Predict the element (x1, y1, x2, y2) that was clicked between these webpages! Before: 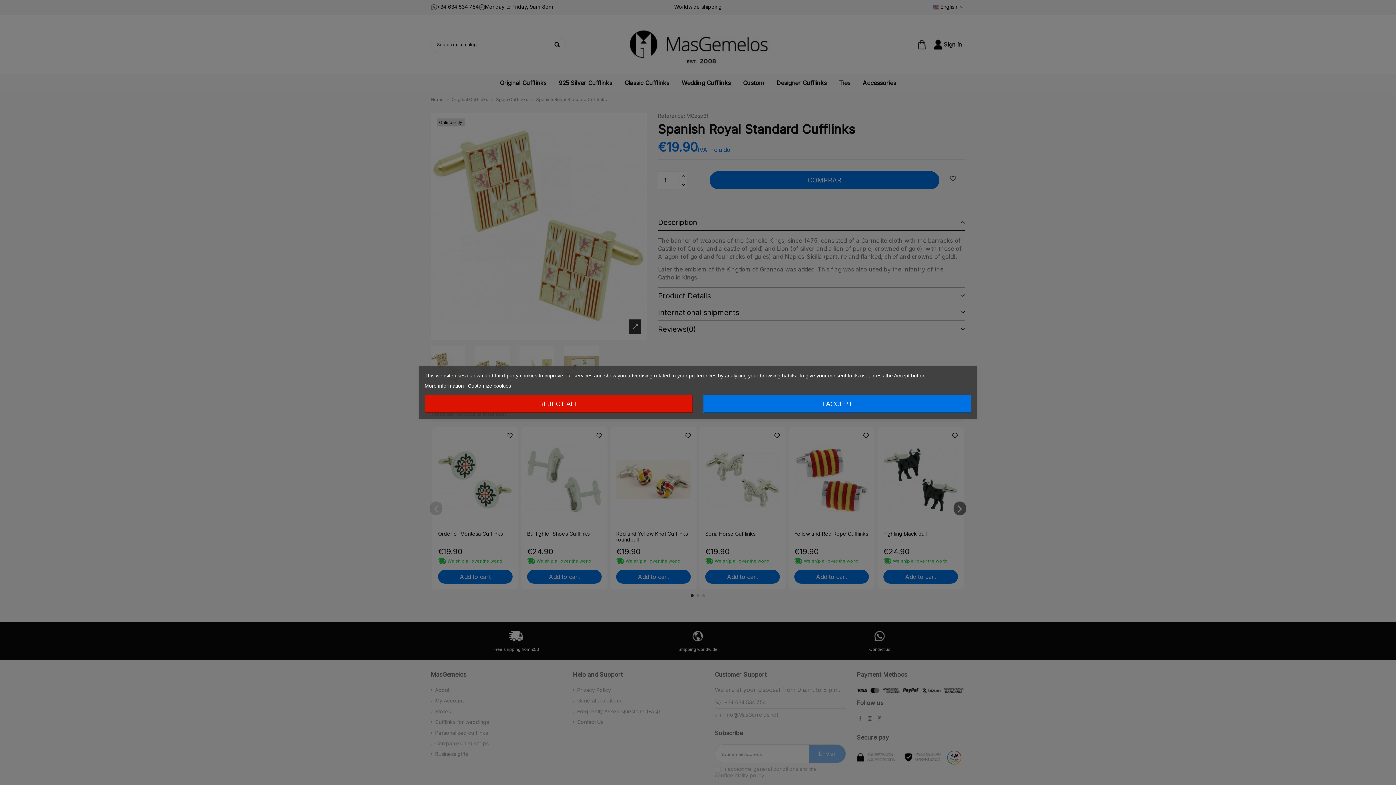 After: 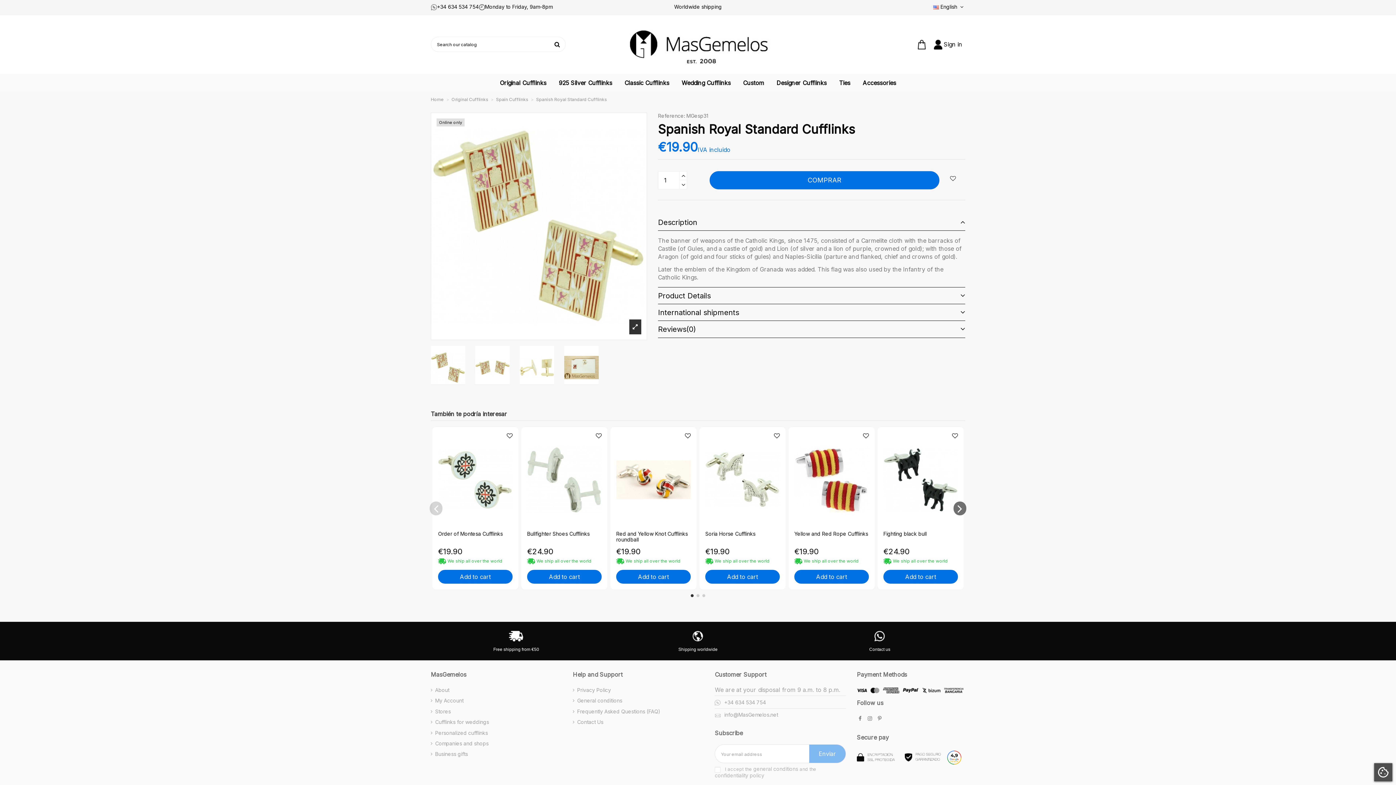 Action: label: I ACCEPT bbox: (703, 395, 971, 413)